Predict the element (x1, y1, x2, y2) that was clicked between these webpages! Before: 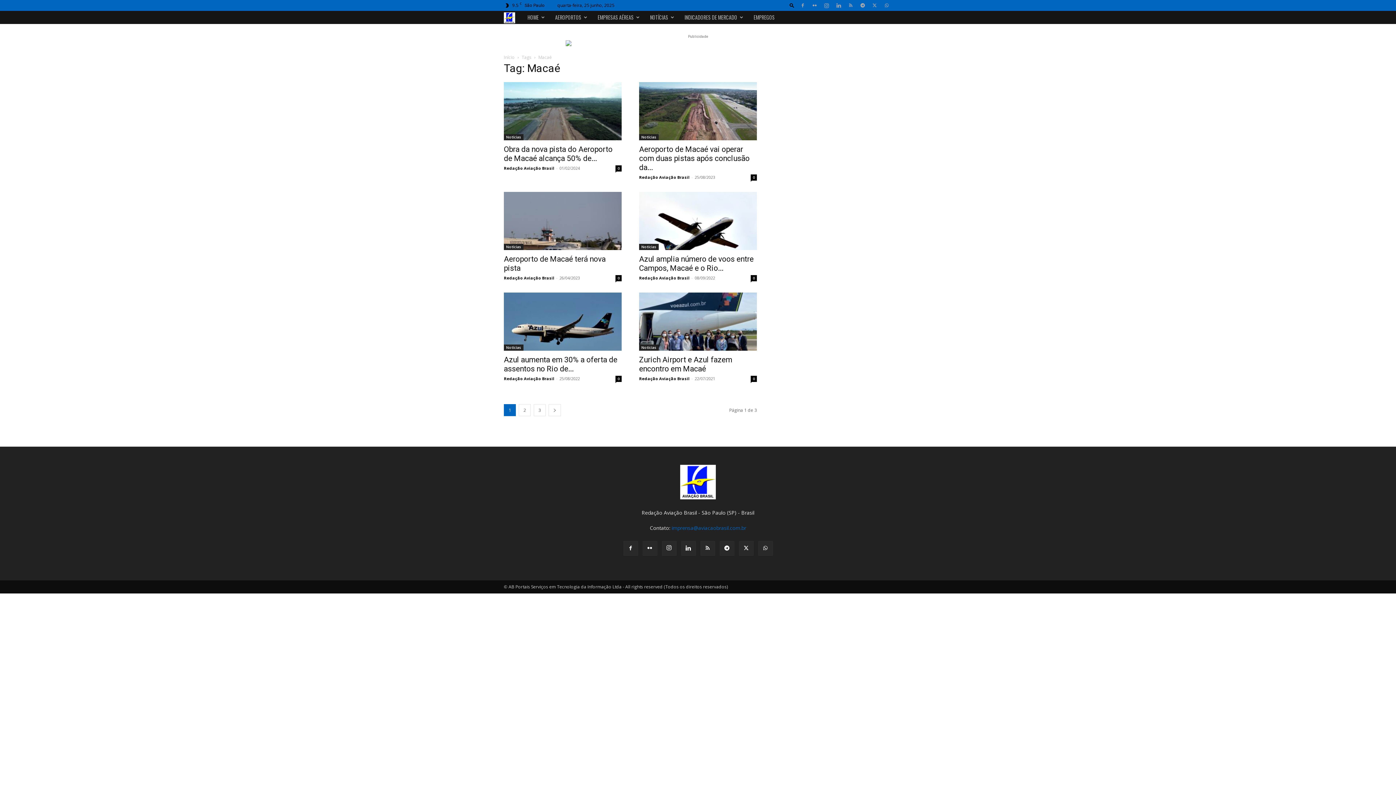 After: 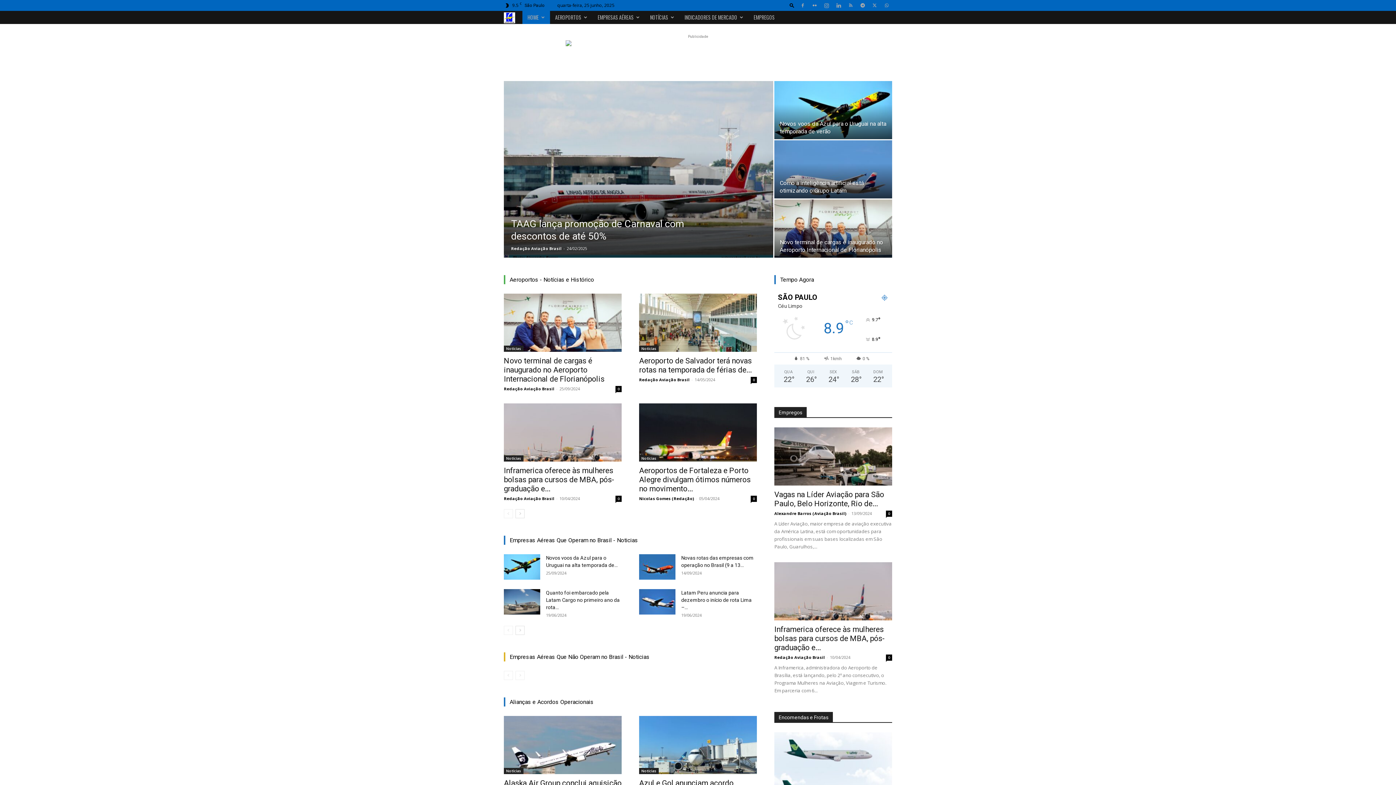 Action: bbox: (680, 494, 716, 500)